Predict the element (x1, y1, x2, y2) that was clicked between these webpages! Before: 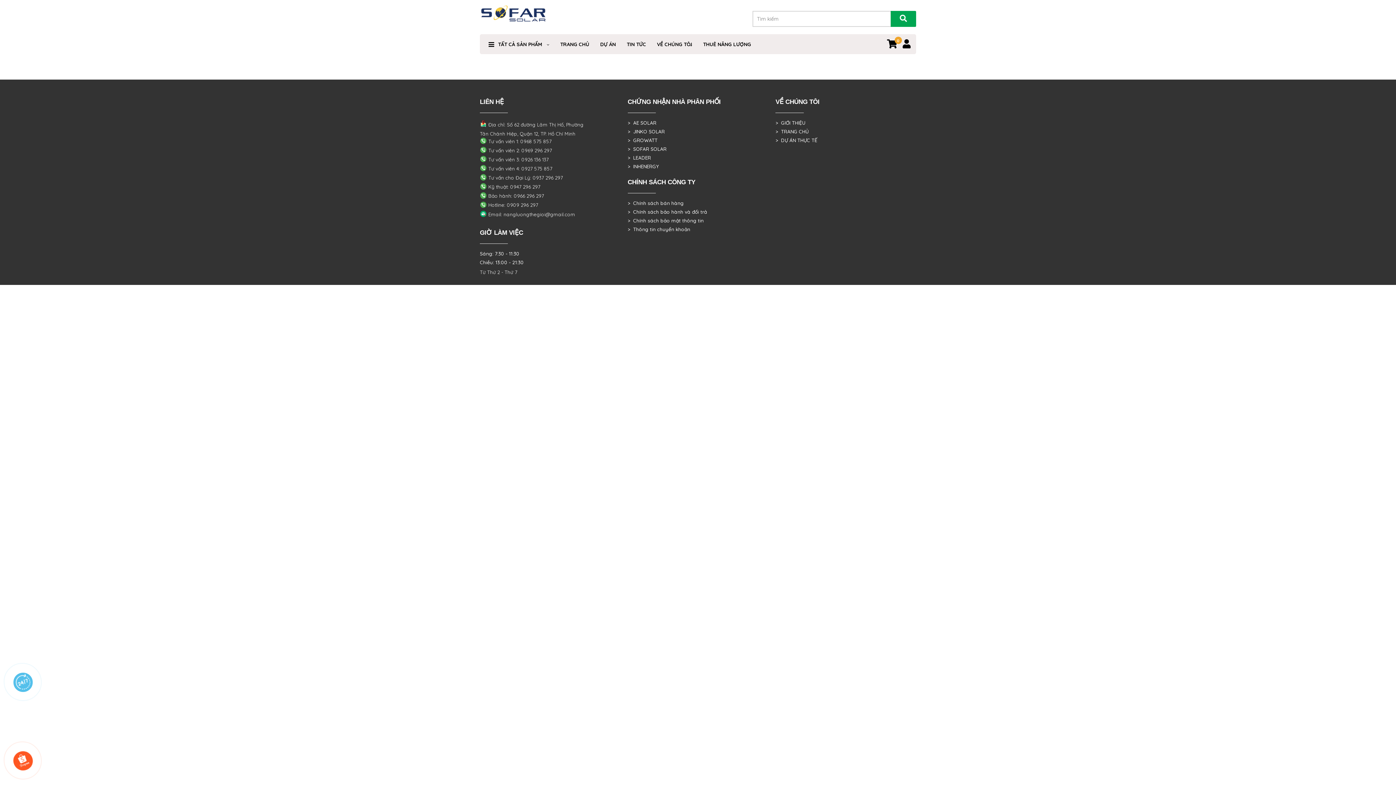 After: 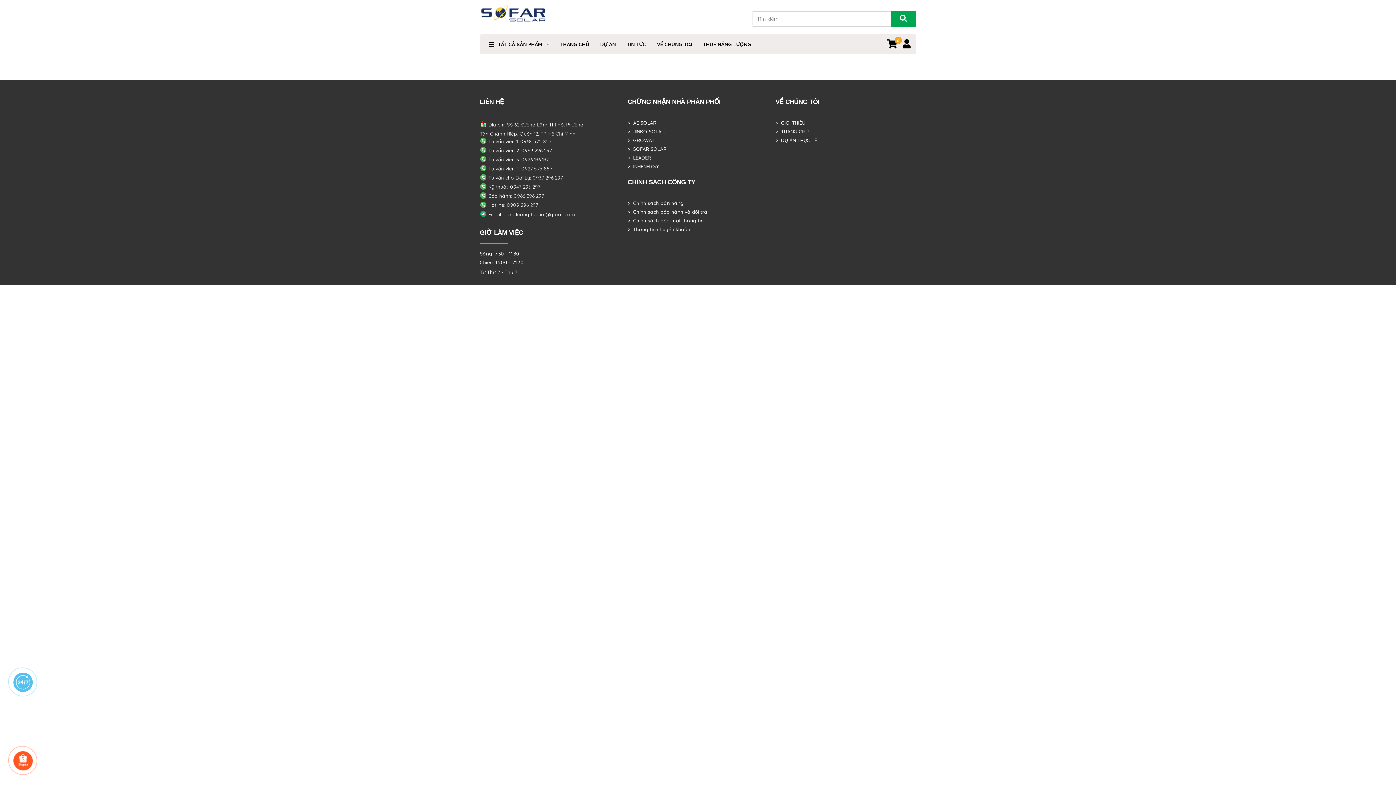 Action: label: >  INHENERGY bbox: (627, 163, 658, 169)